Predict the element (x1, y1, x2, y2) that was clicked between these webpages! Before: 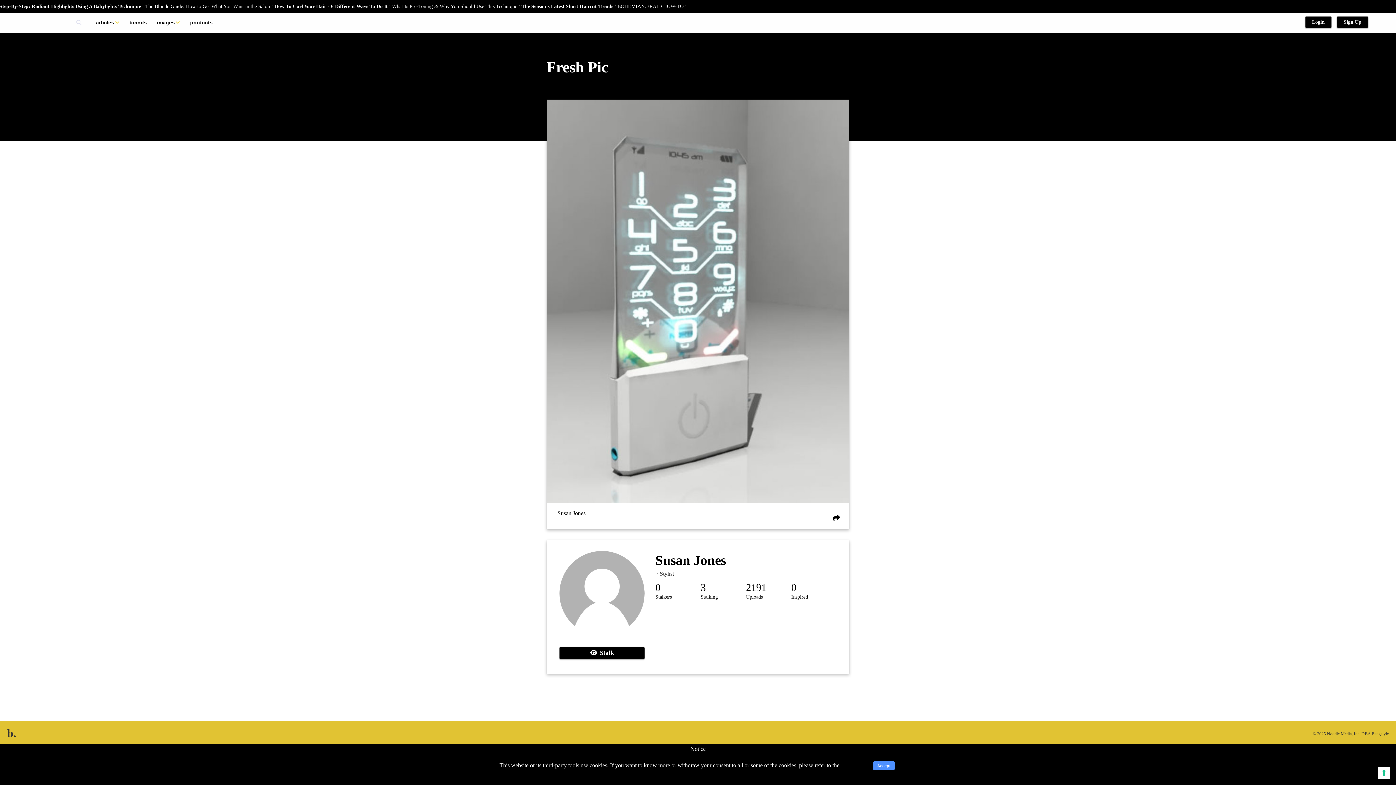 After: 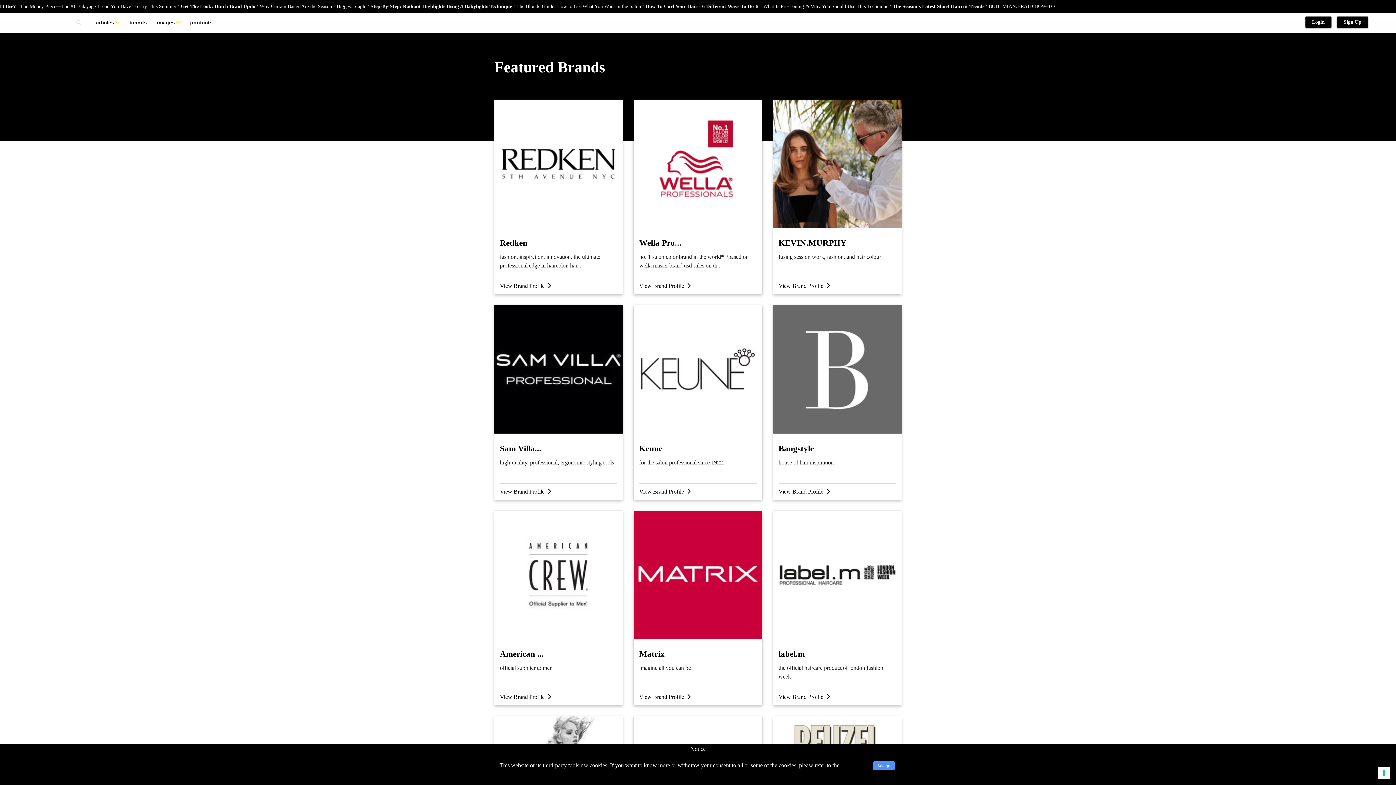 Action: label: brands bbox: (128, 16, 155, 28)